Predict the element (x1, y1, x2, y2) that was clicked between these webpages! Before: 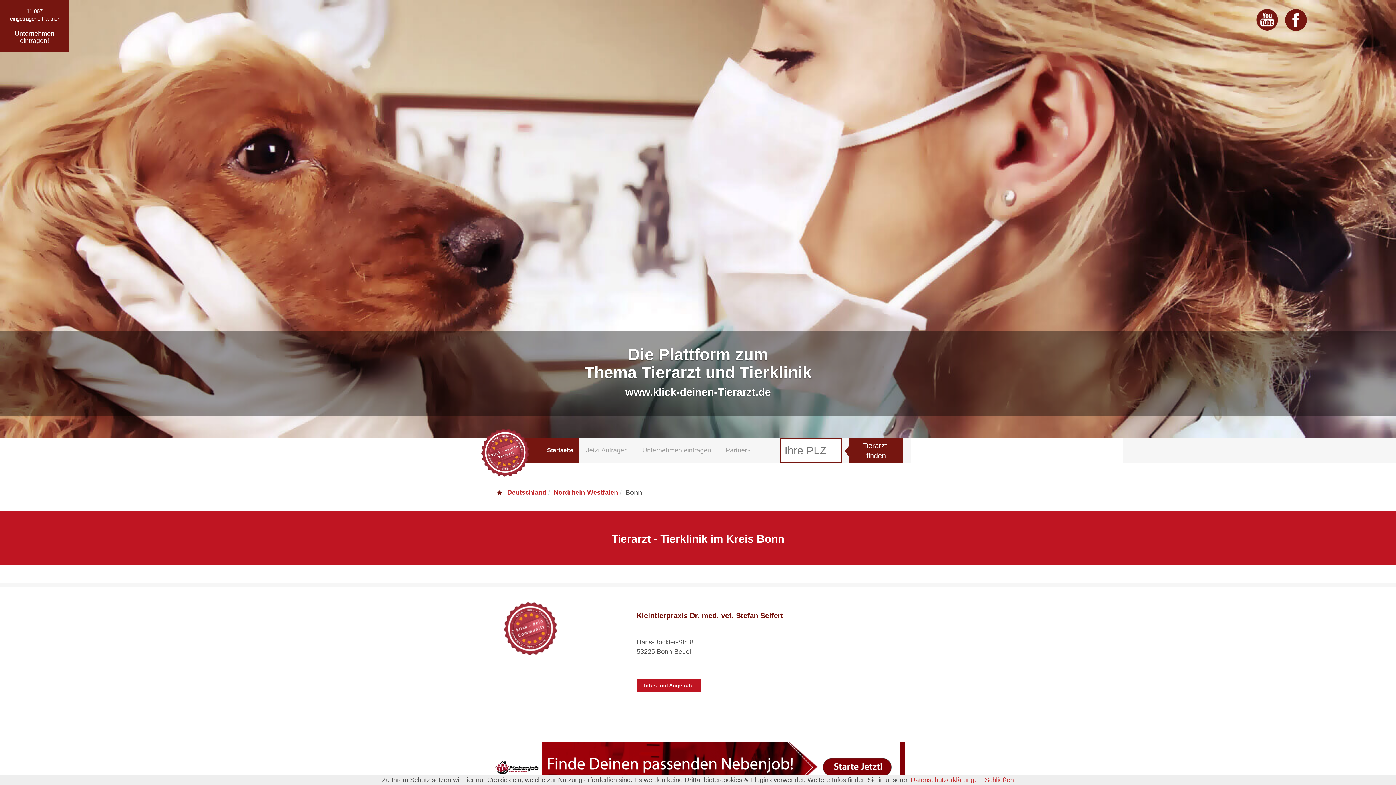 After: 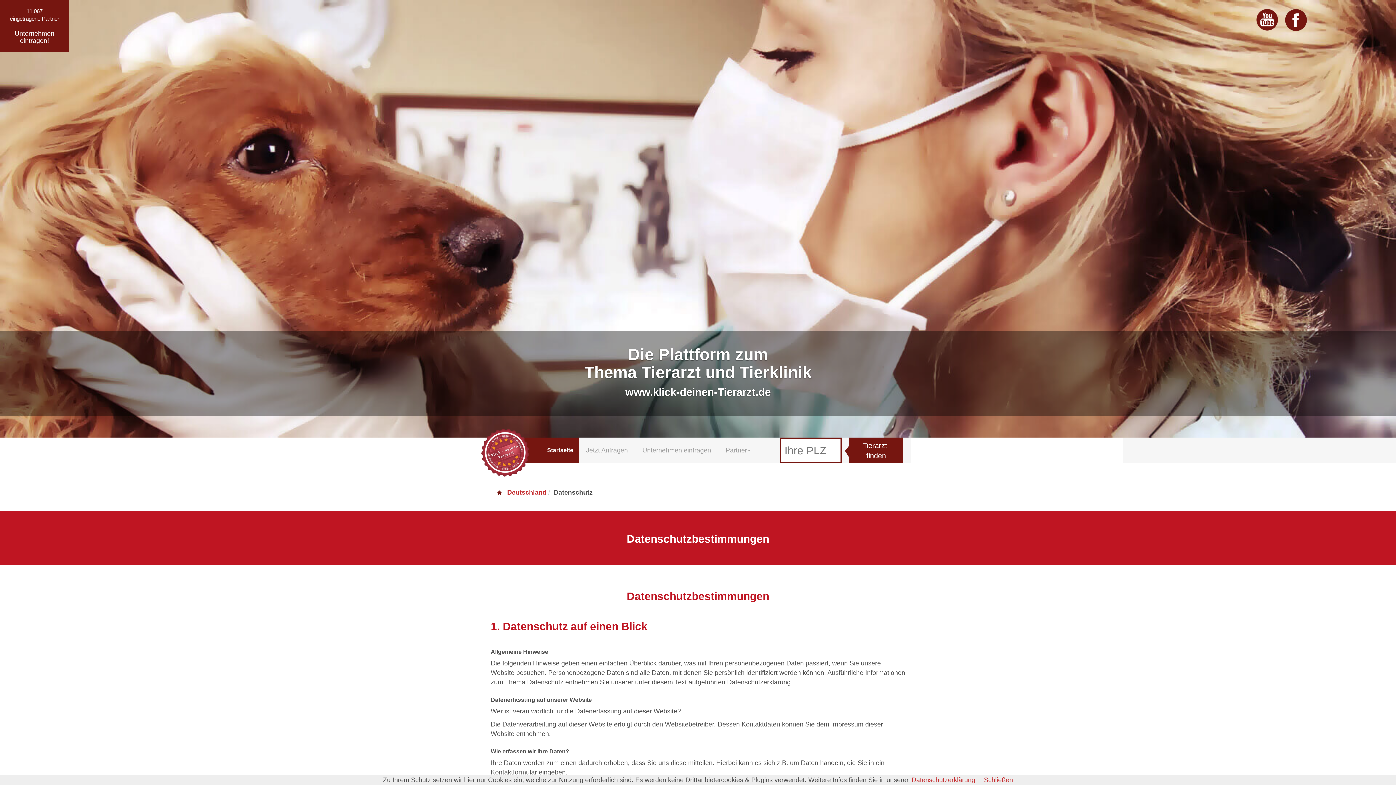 Action: bbox: (910, 776, 976, 784) label: Datenschutzerklärung.